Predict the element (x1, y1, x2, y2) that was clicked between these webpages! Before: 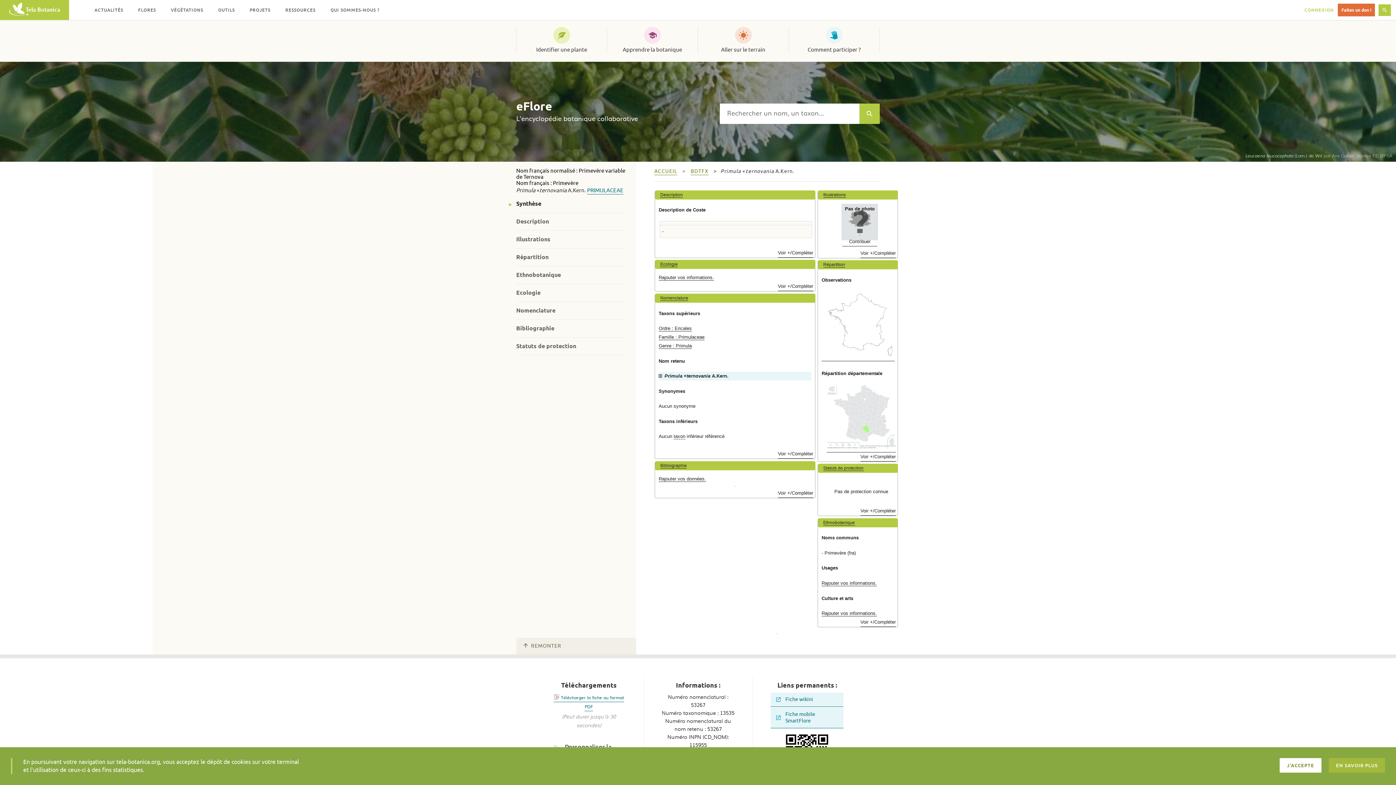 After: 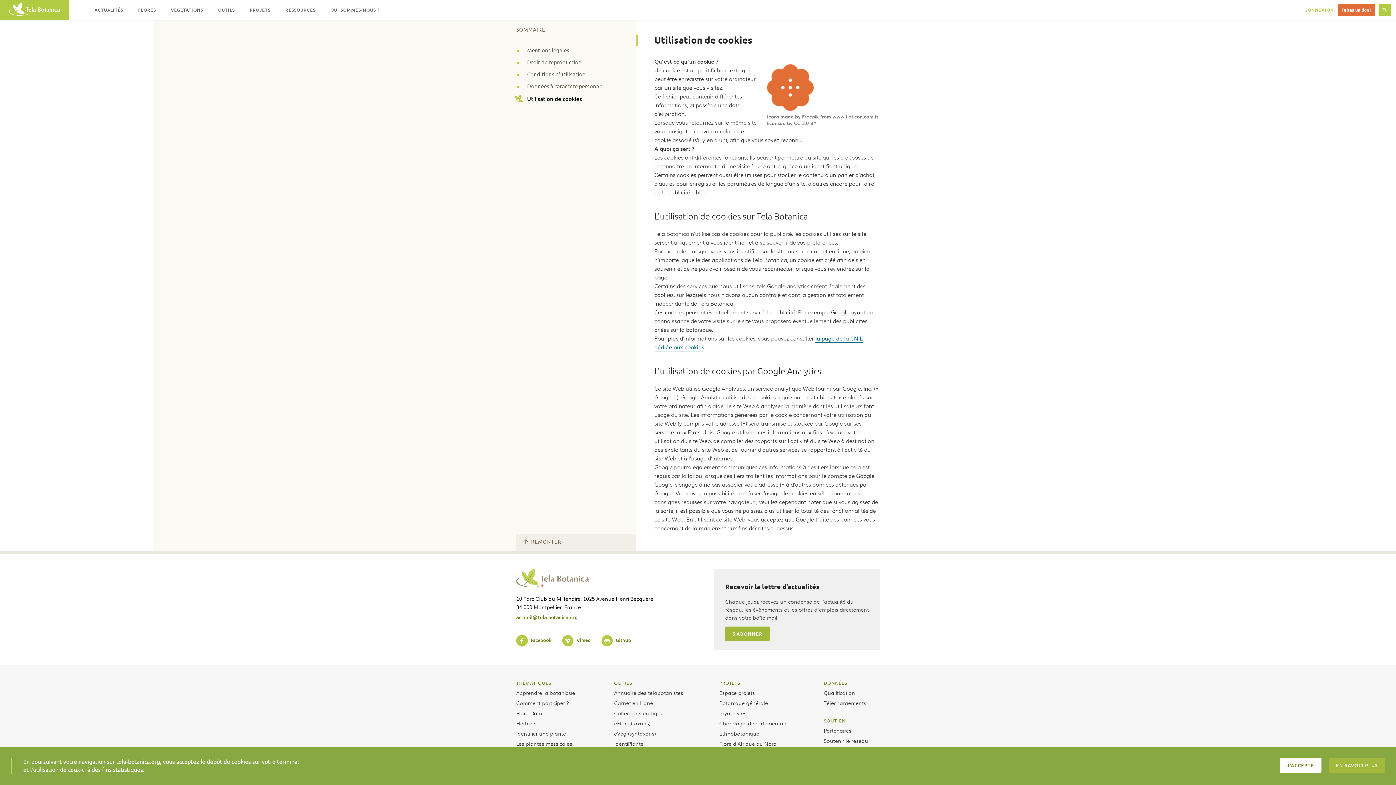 Action: label: EN SAVOIR PLUS bbox: (1329, 758, 1385, 773)